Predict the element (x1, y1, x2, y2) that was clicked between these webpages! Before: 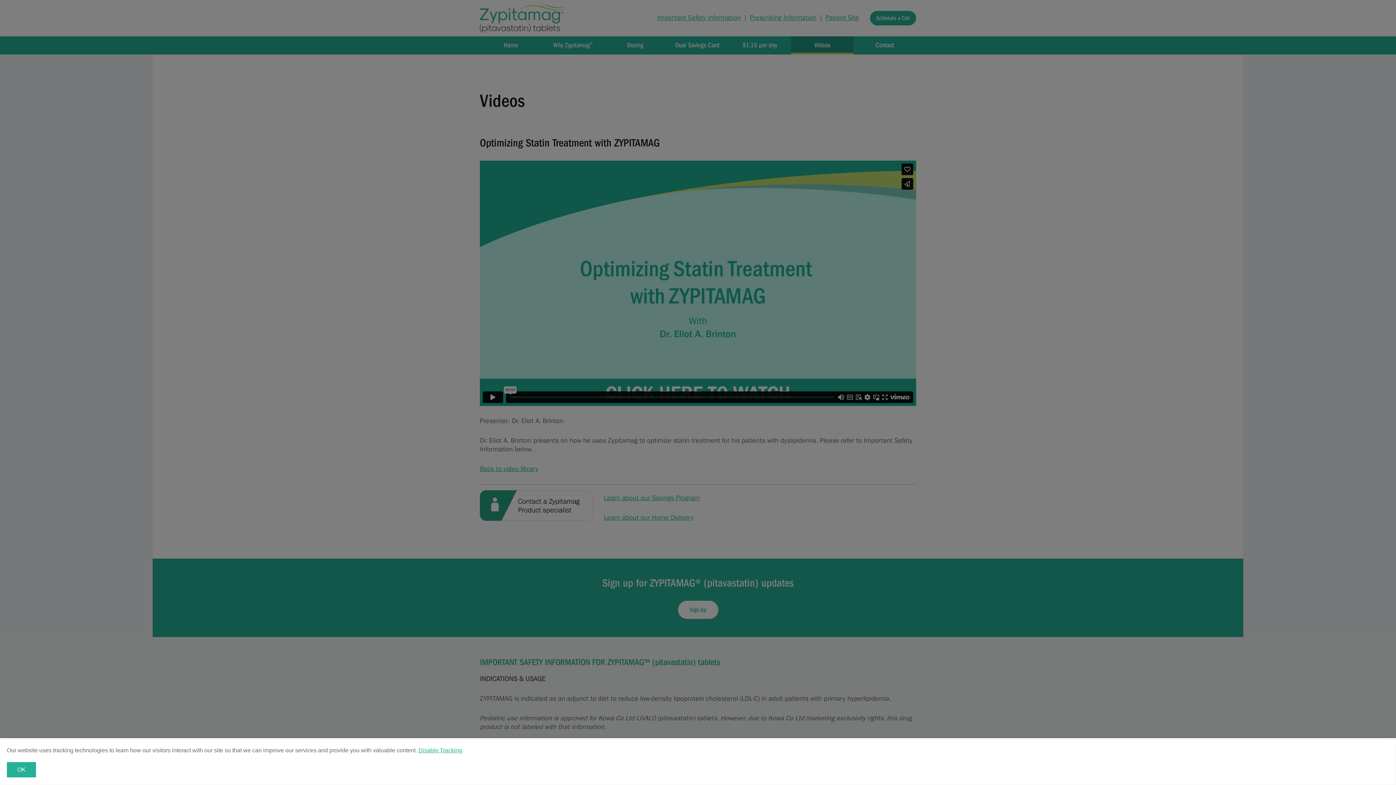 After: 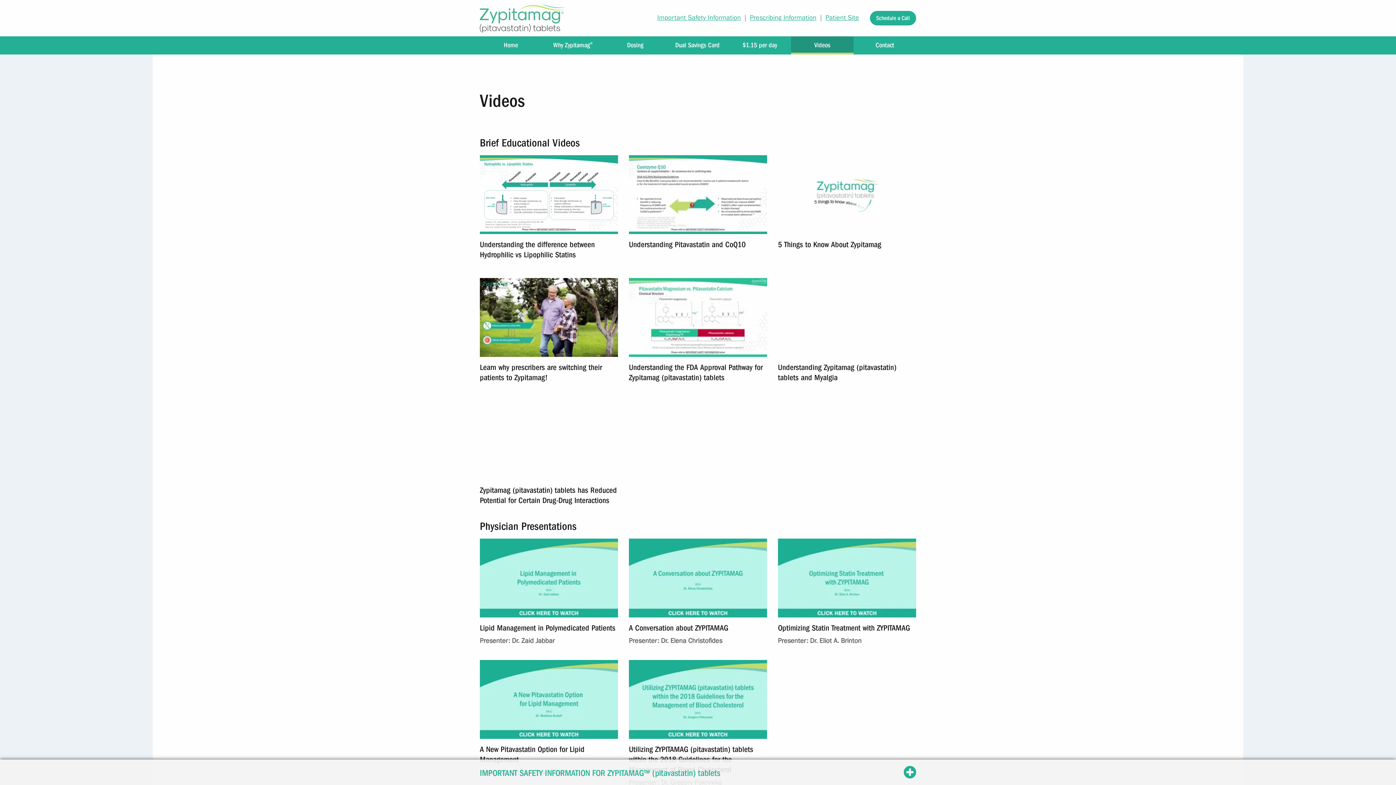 Action: bbox: (418, 747, 462, 753) label: Disable Tracking